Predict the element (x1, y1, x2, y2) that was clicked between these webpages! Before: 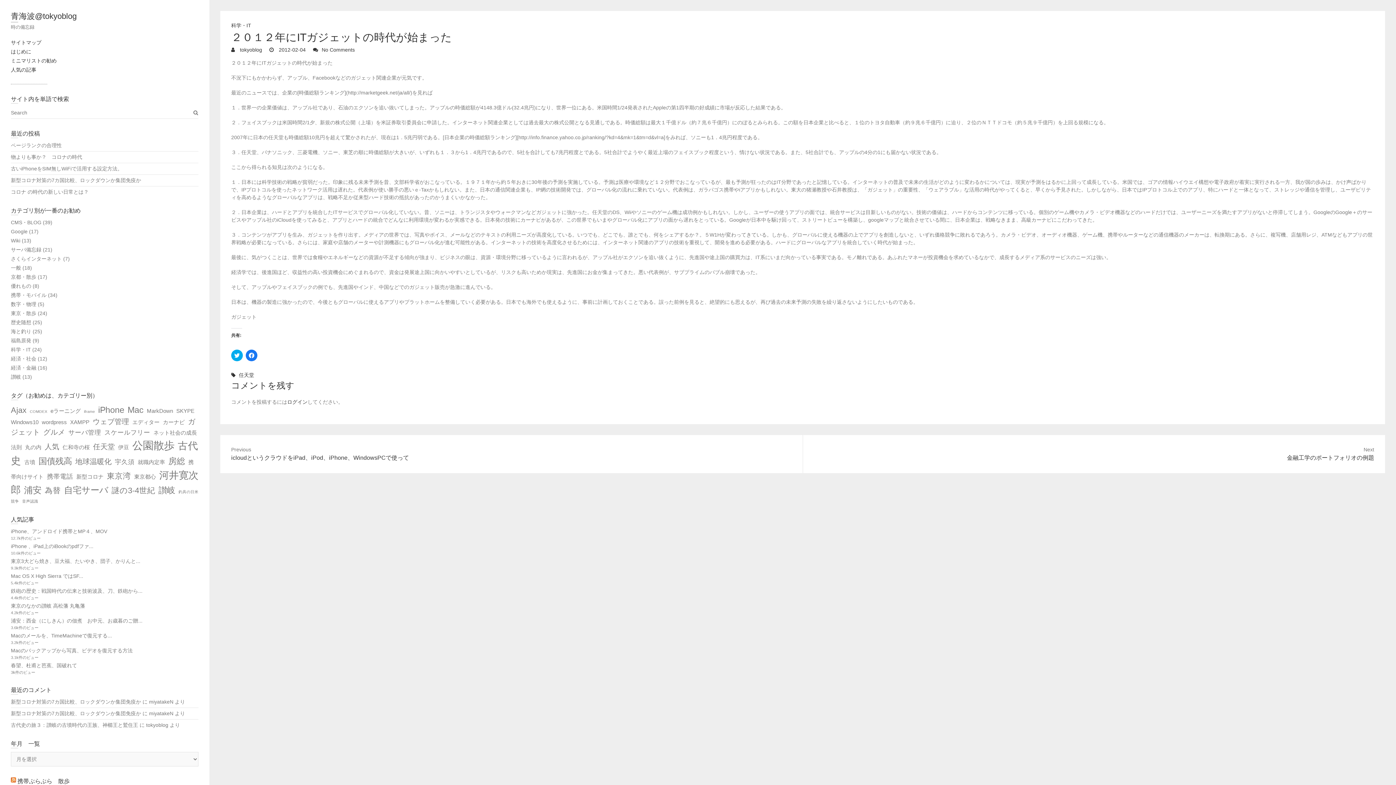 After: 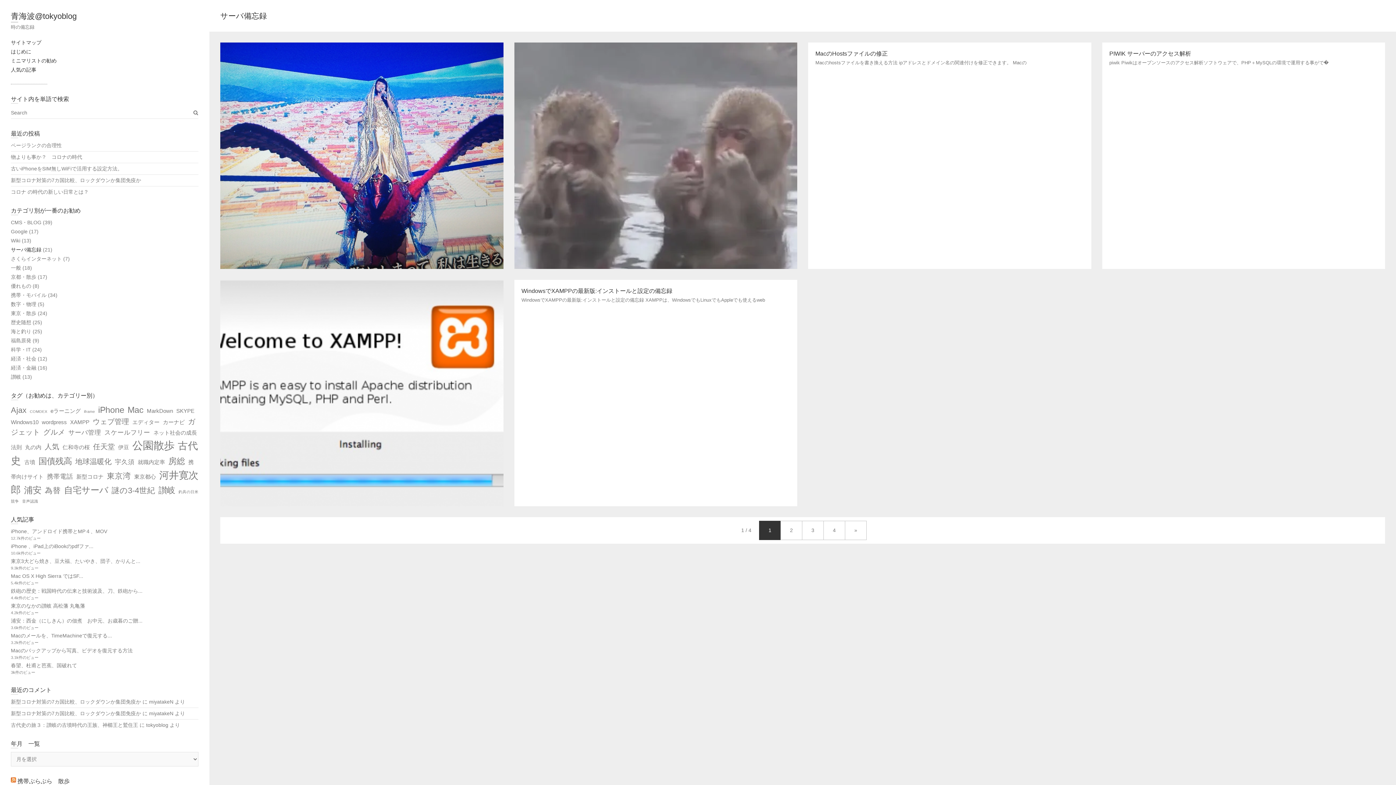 Action: label: サーバ備忘録 bbox: (10, 246, 41, 252)